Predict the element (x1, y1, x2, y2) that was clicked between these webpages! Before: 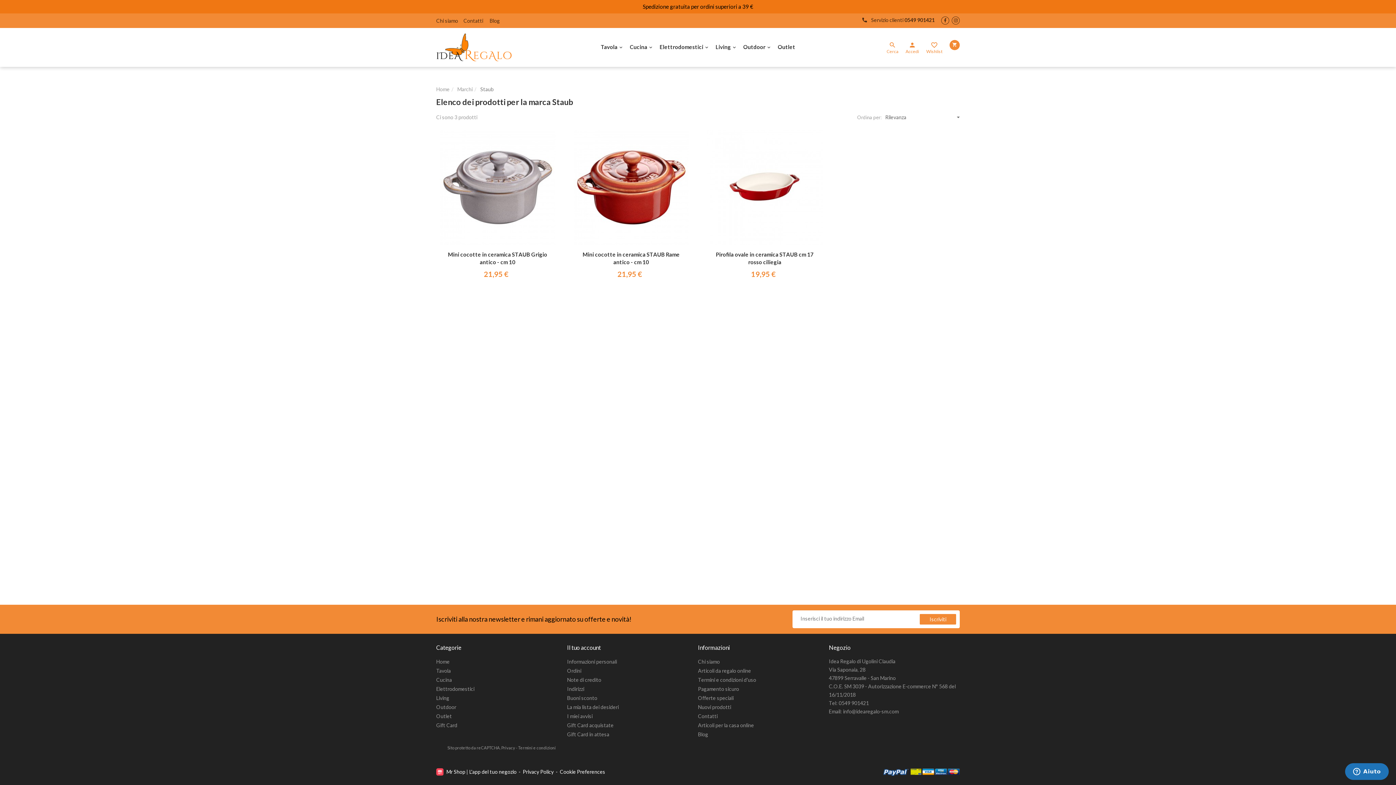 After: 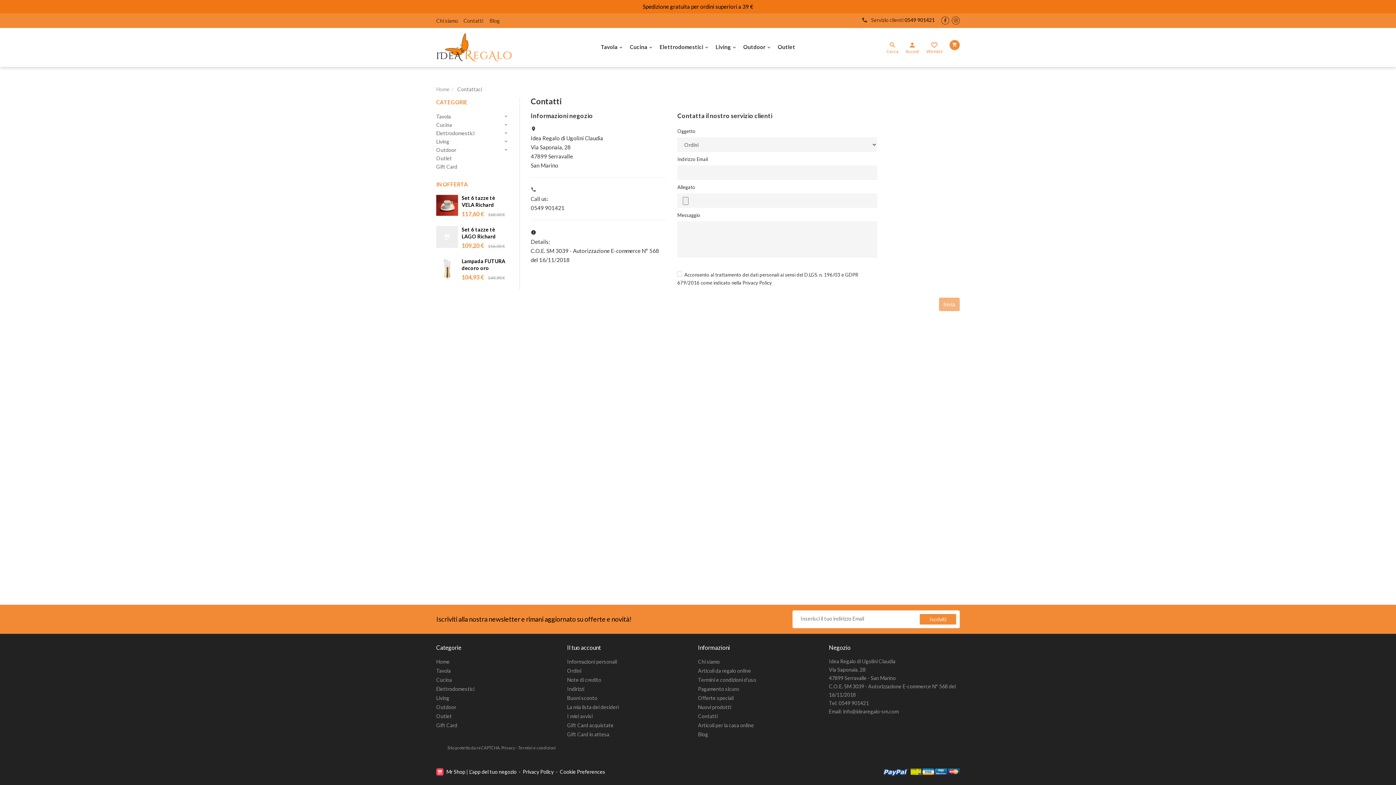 Action: bbox: (698, 713, 717, 719) label: Contatti